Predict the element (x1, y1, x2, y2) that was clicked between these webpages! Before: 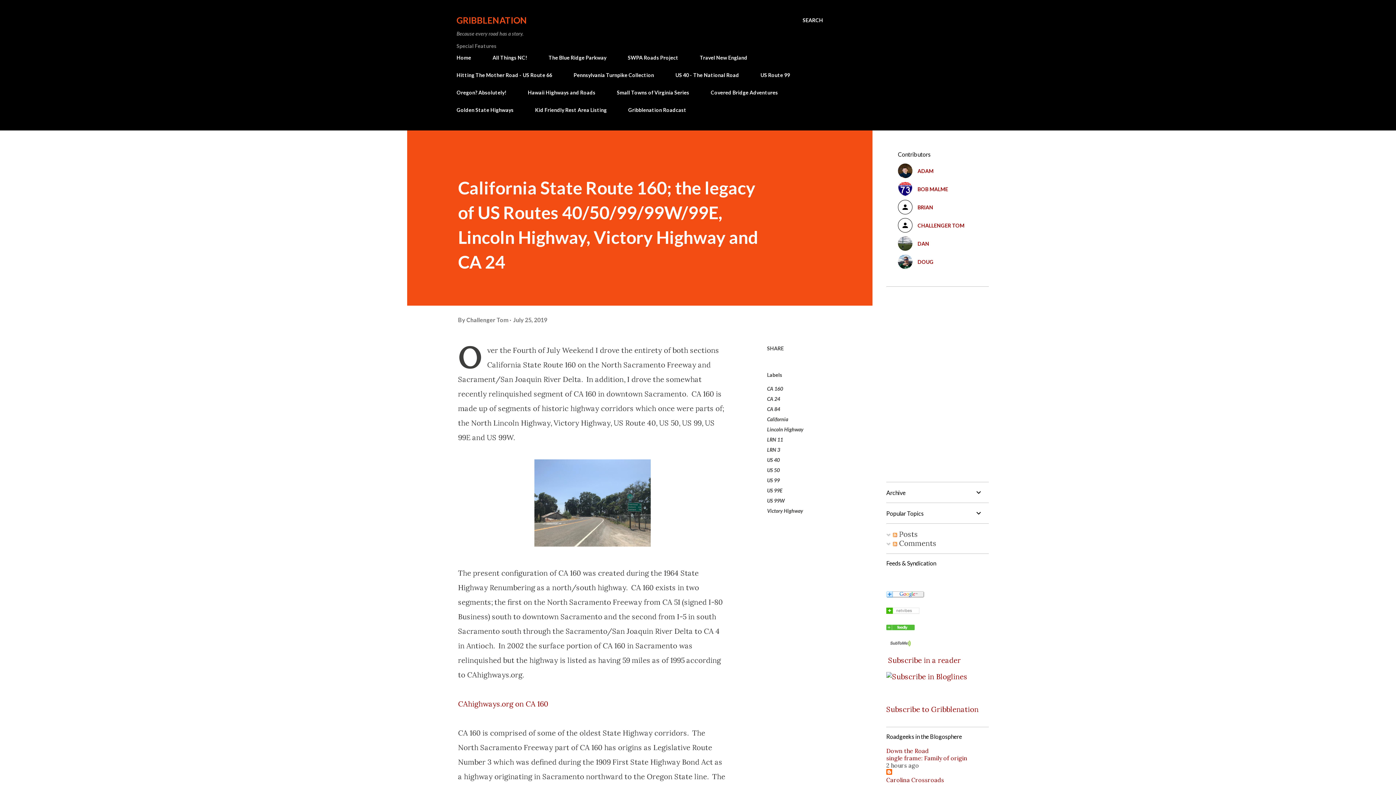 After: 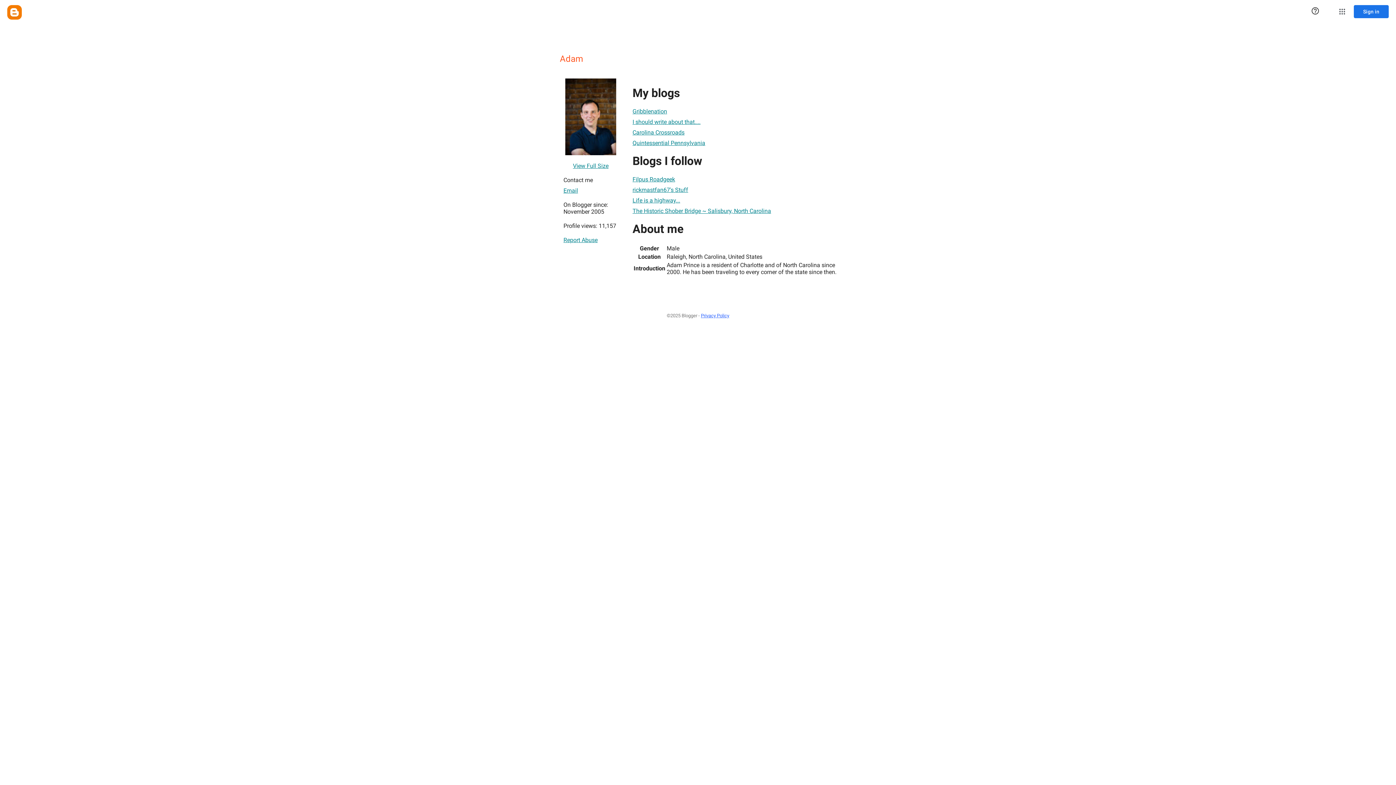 Action: label: ADAM bbox: (898, 163, 977, 178)